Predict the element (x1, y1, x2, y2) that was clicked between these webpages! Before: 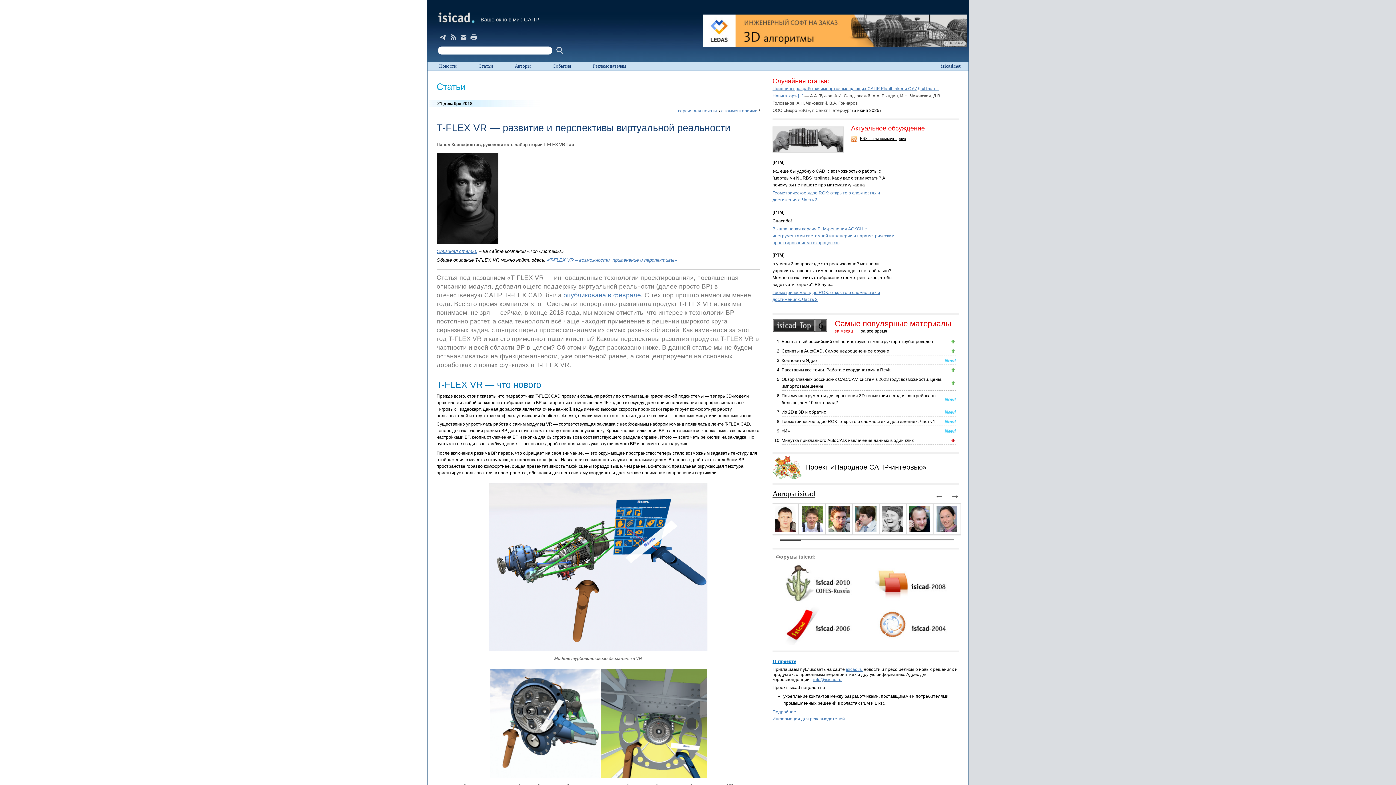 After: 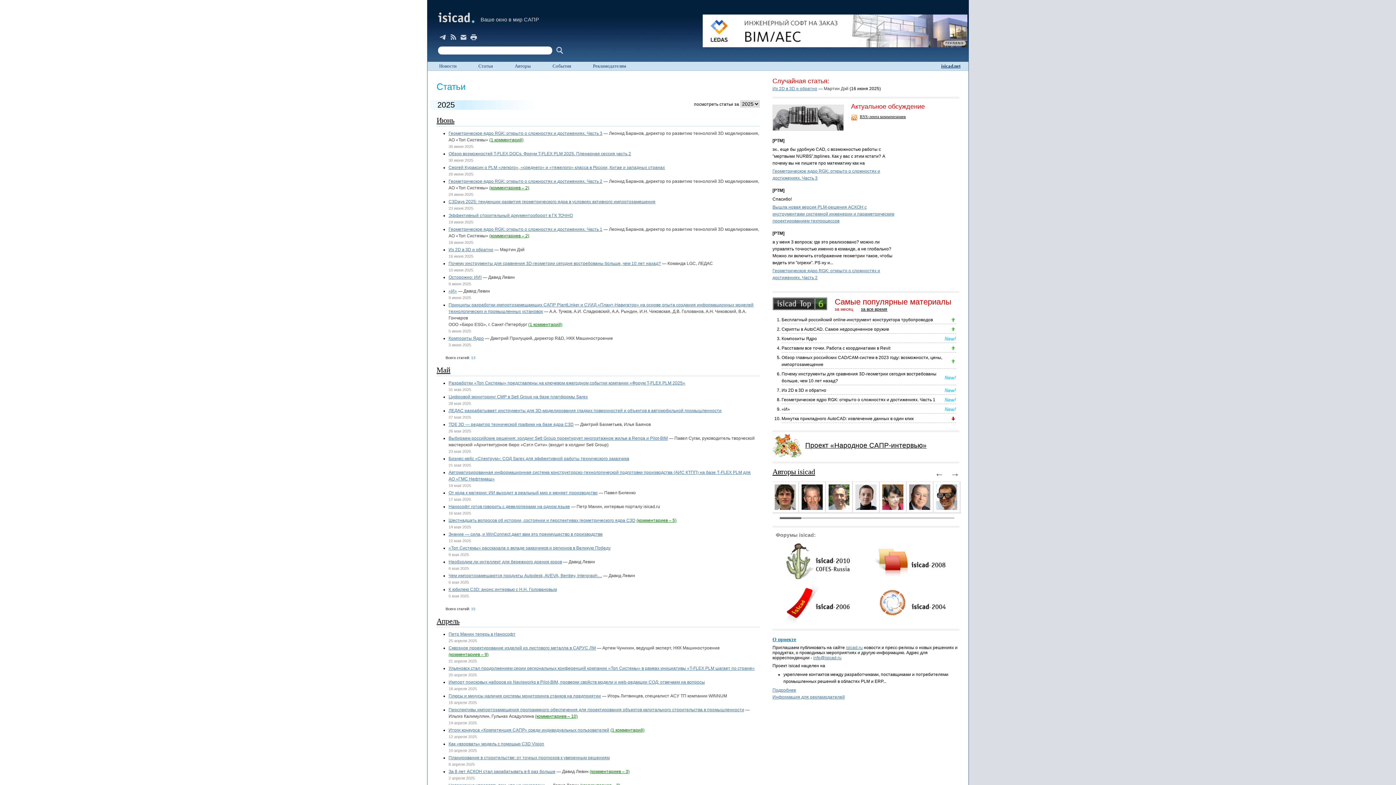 Action: label: Статьи bbox: (467, 61, 504, 70)